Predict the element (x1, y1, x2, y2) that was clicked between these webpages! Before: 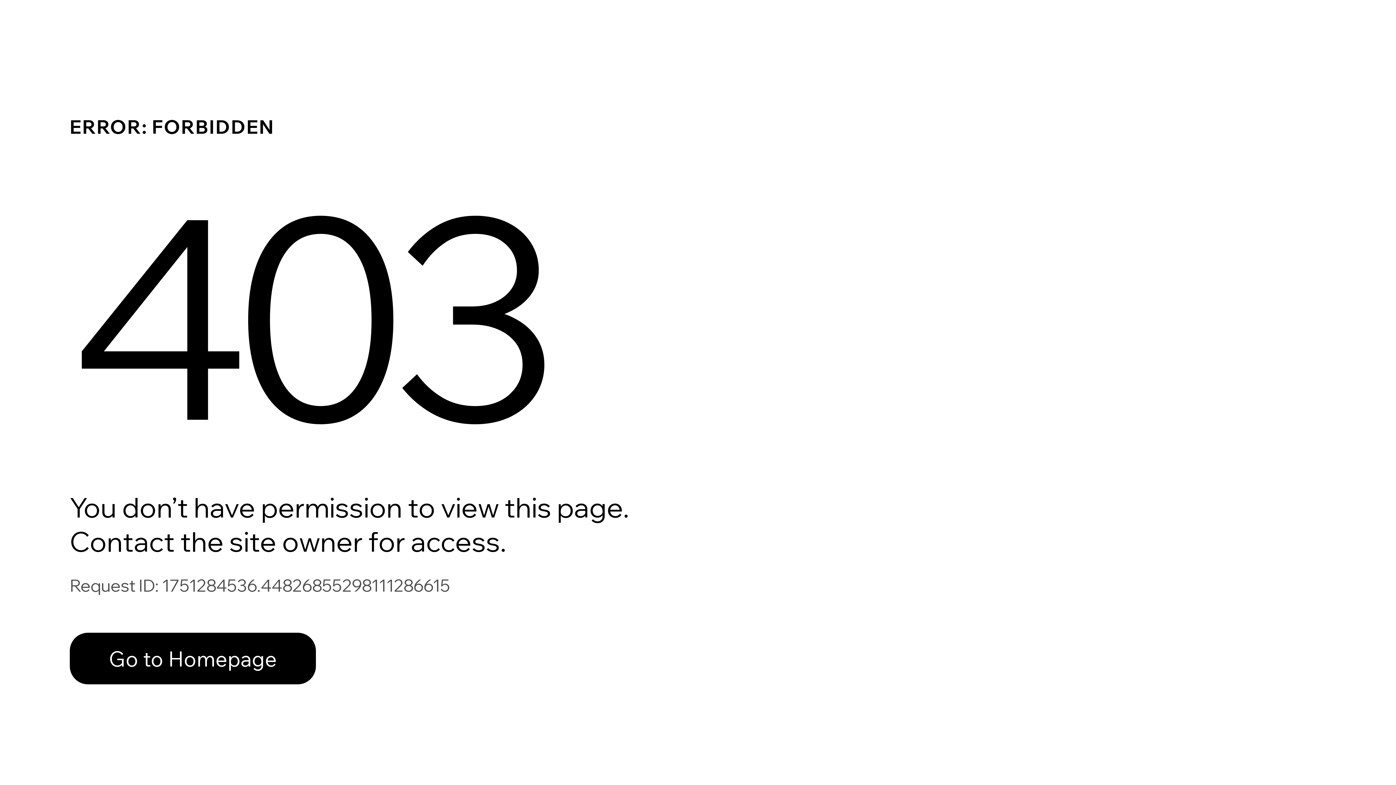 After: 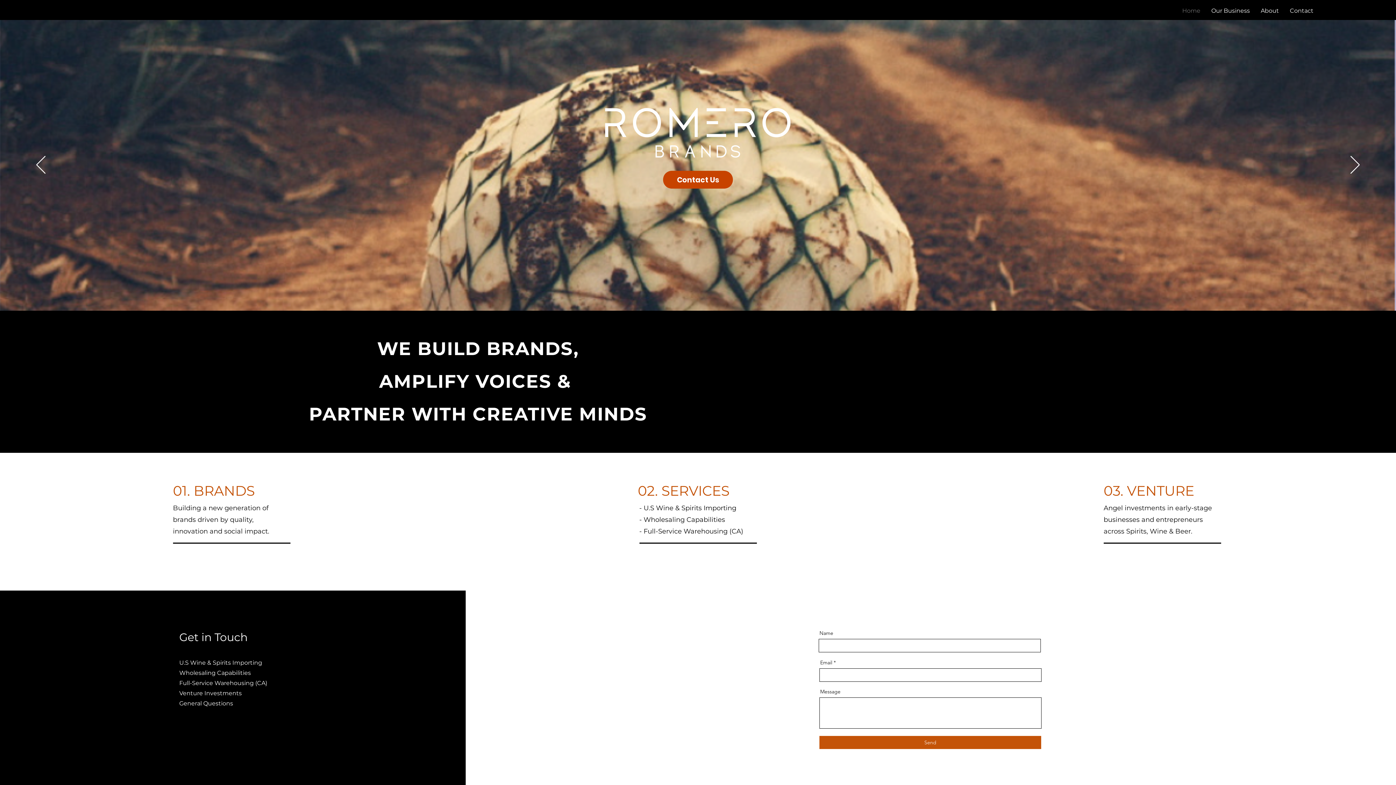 Action: bbox: (69, 633, 316, 684) label: Go to Homepage